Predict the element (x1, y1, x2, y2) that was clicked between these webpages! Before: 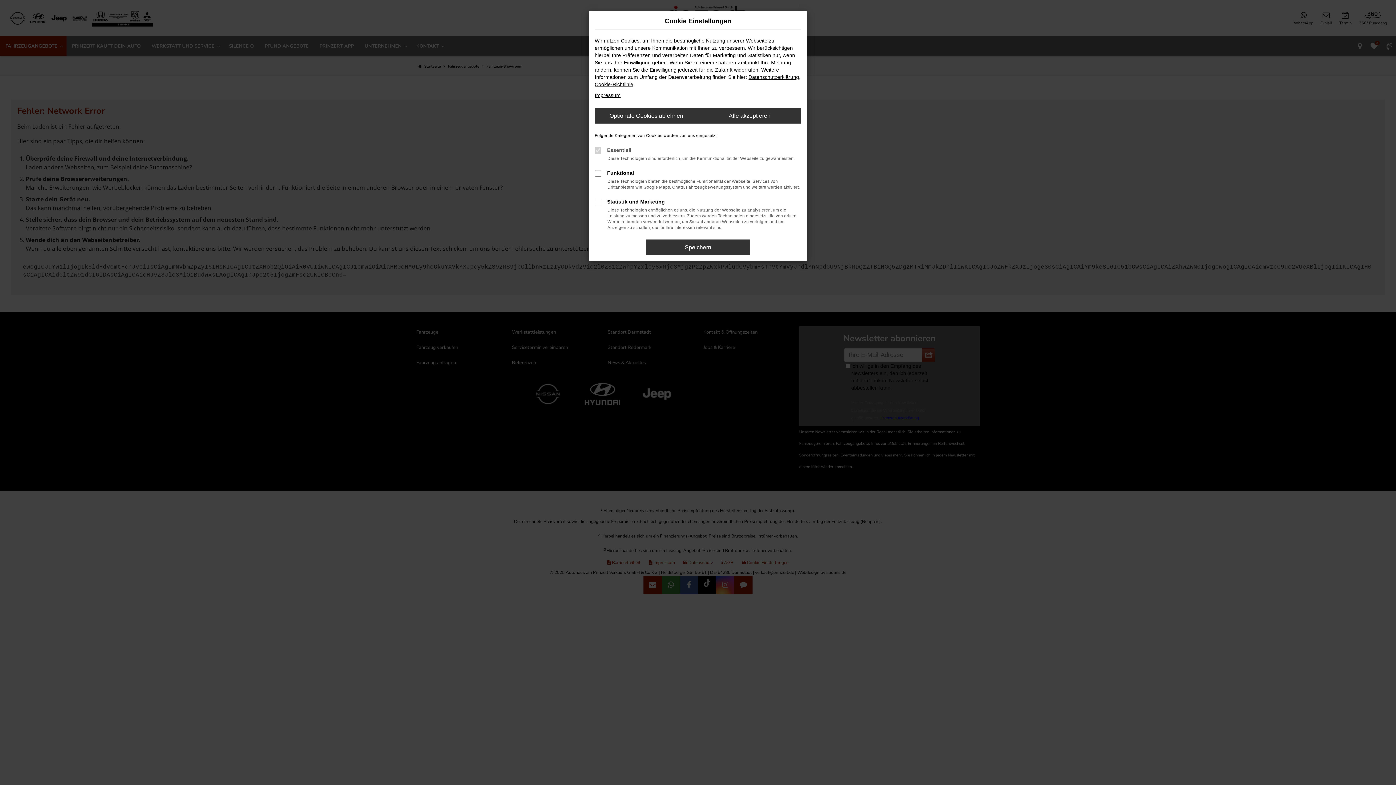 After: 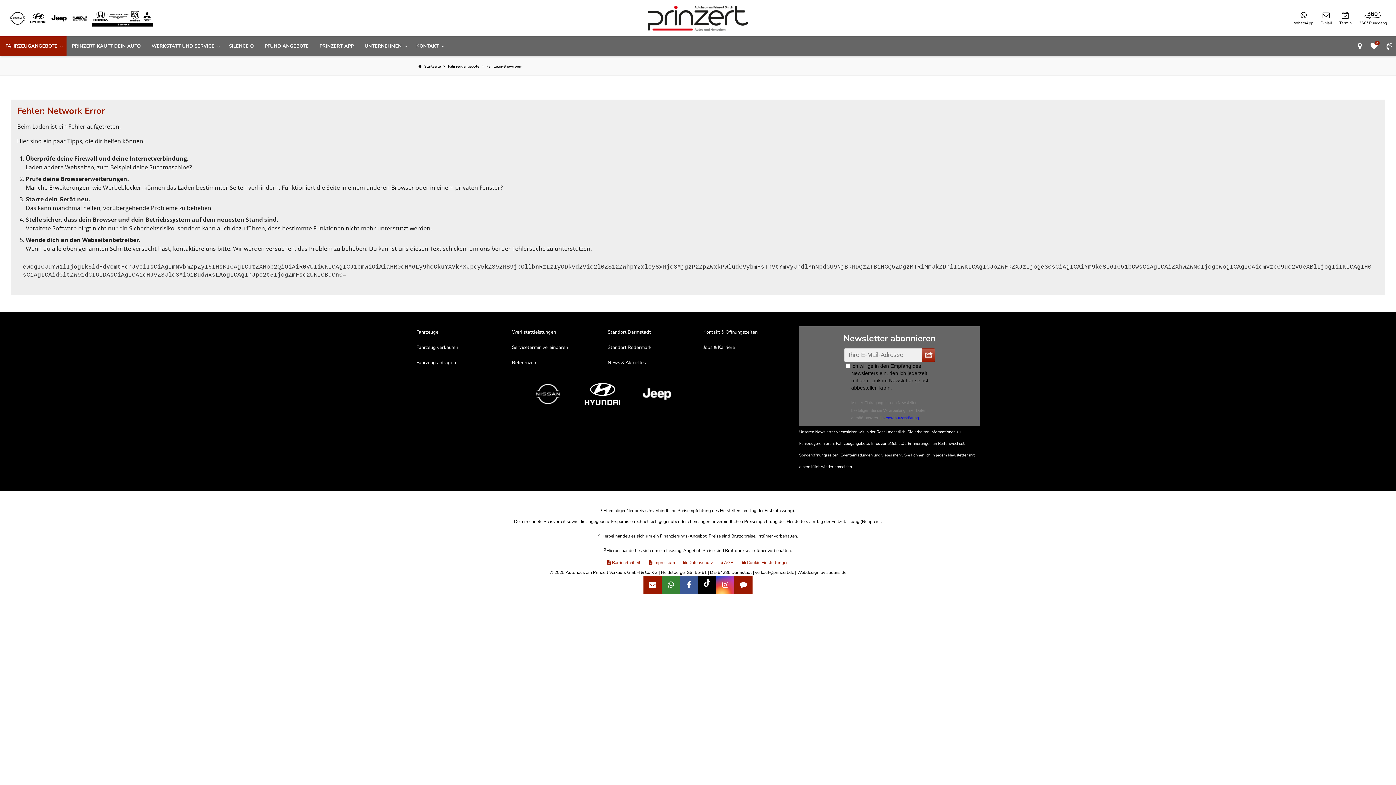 Action: label: Speichern bbox: (646, 239, 749, 255)